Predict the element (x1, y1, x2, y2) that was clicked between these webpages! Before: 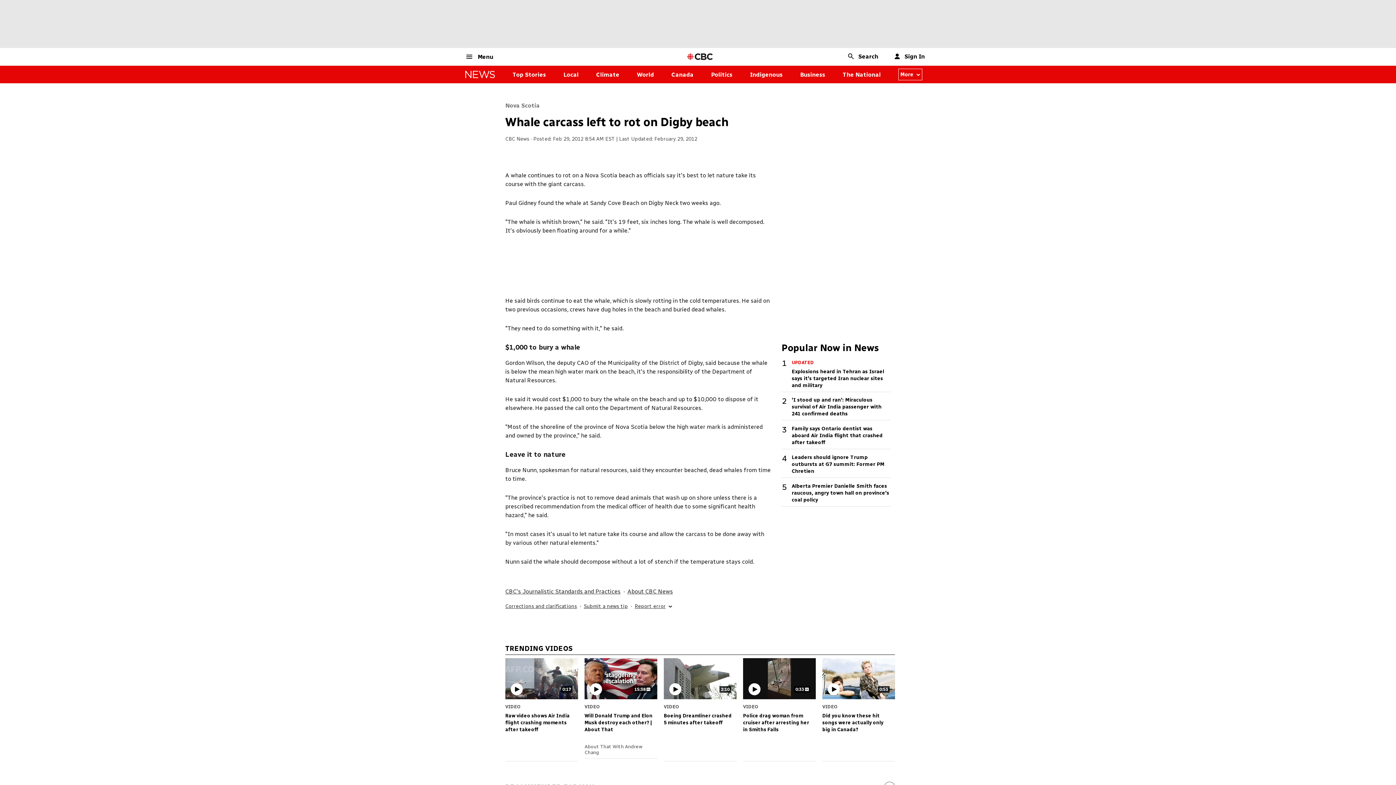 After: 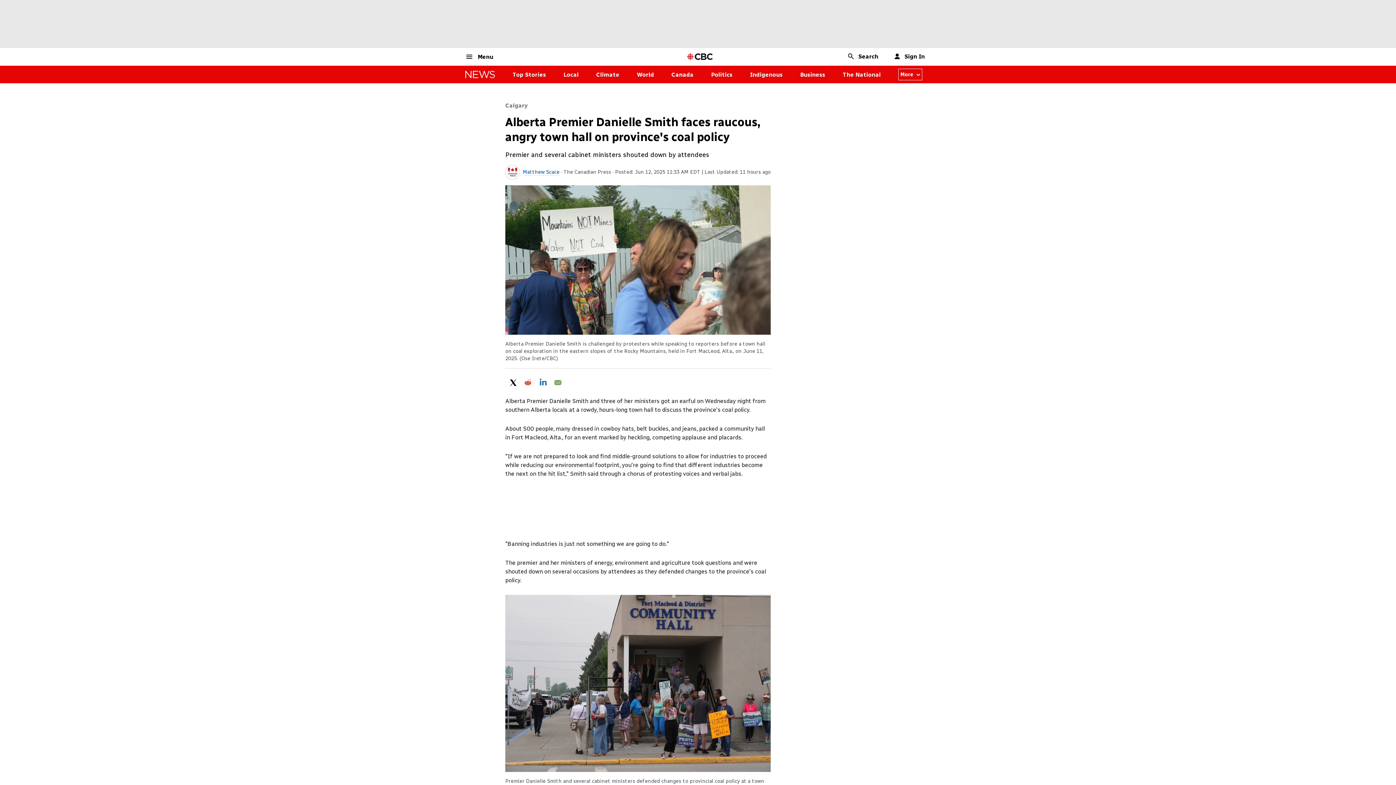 Action: label: Alberta Premier Danielle Smith faces raucous, angry town hall on province's coal policy bbox: (792, 482, 890, 506)